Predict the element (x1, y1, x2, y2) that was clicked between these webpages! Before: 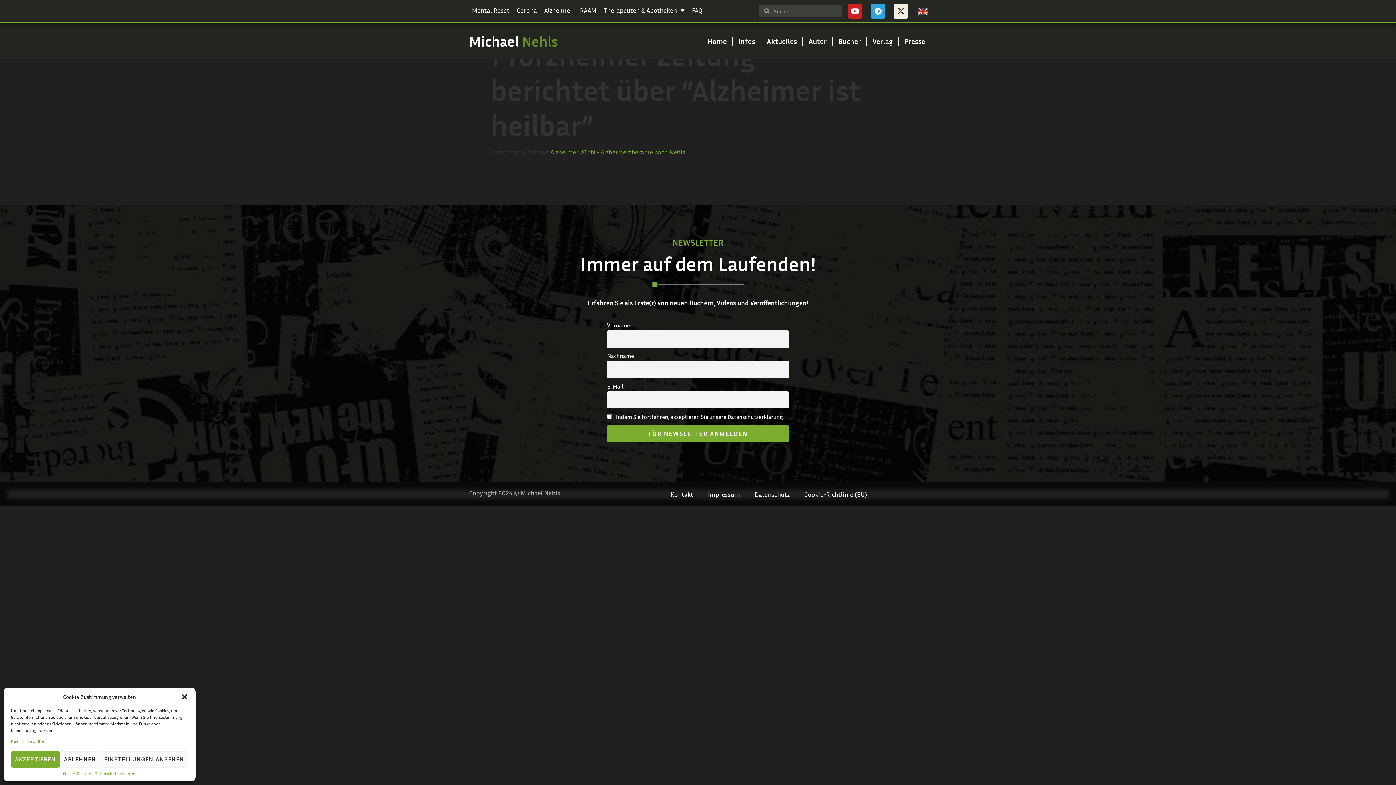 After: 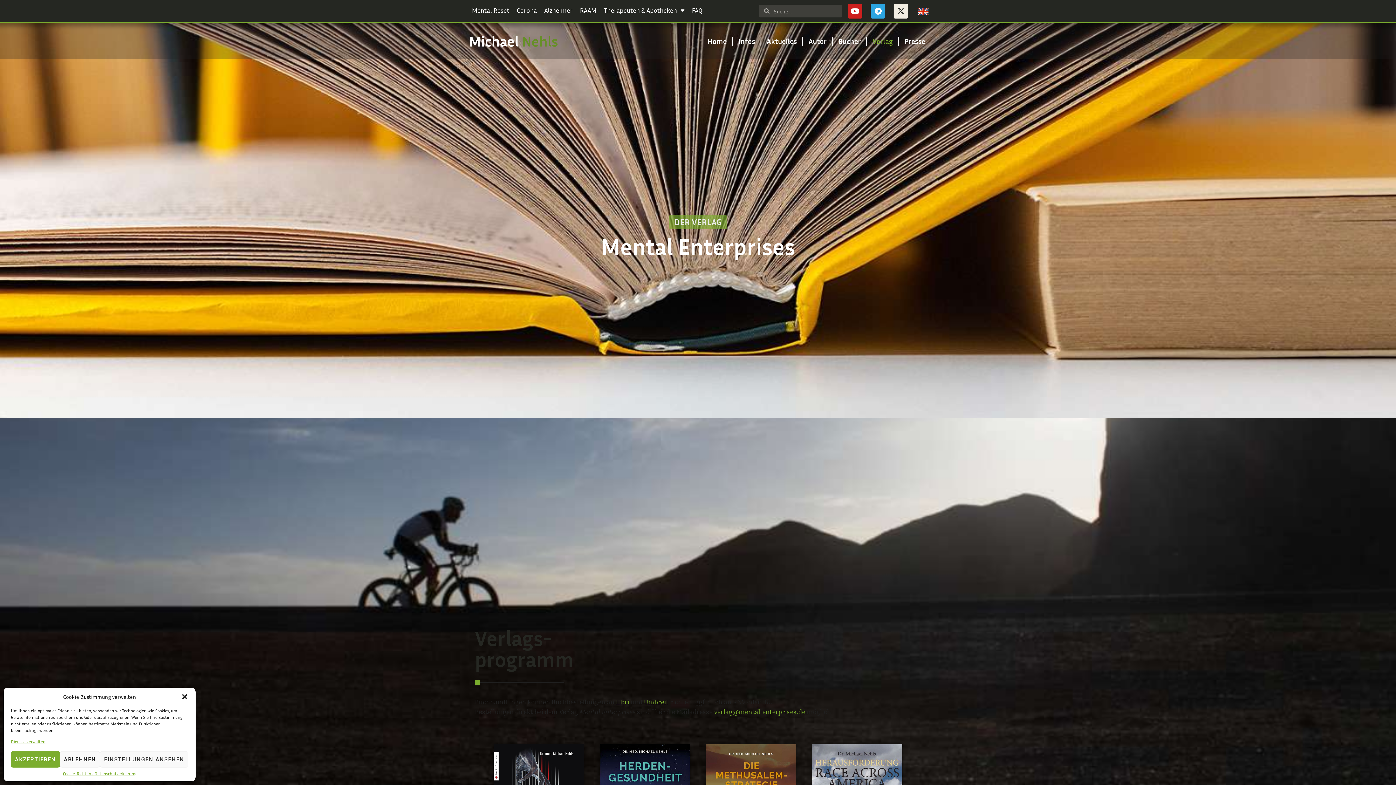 Action: bbox: (867, 32, 898, 49) label: Verlag